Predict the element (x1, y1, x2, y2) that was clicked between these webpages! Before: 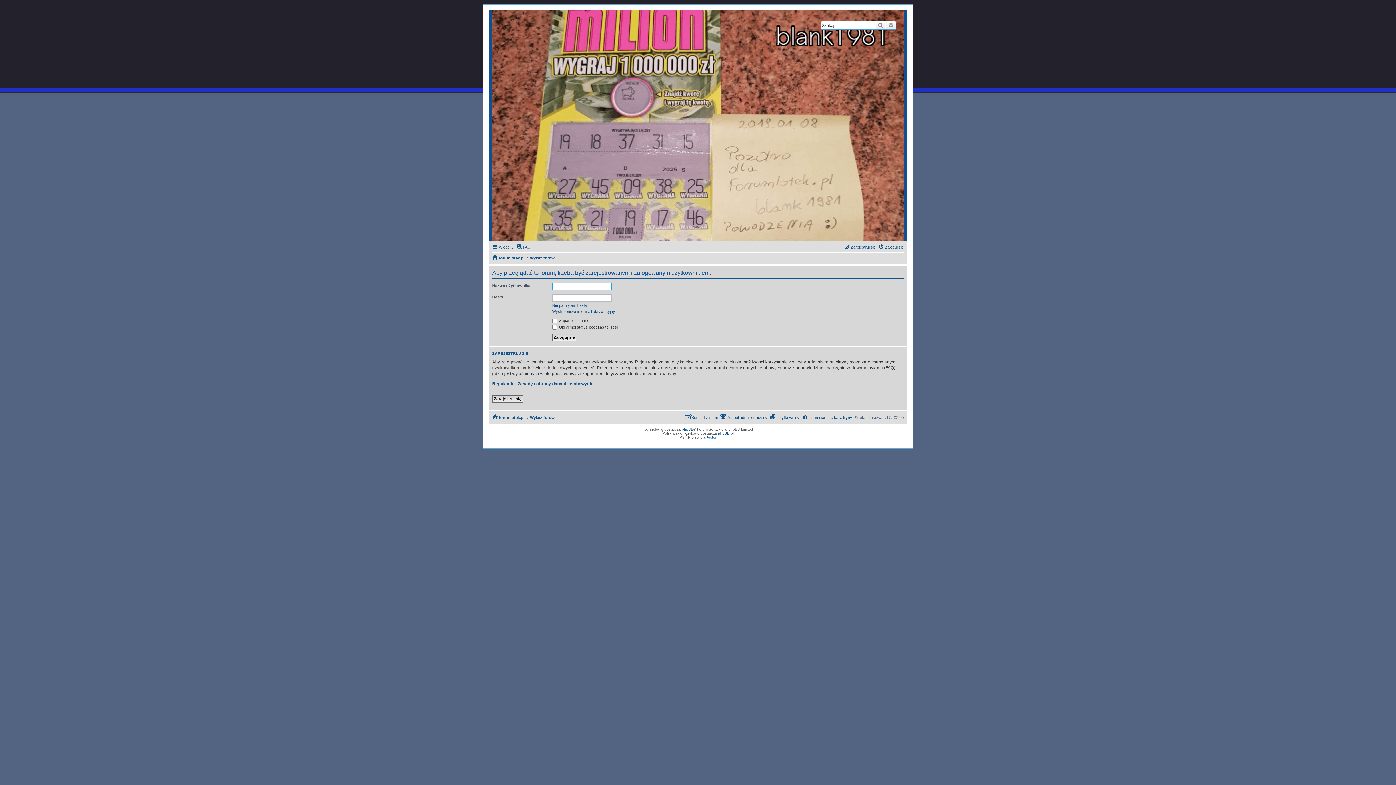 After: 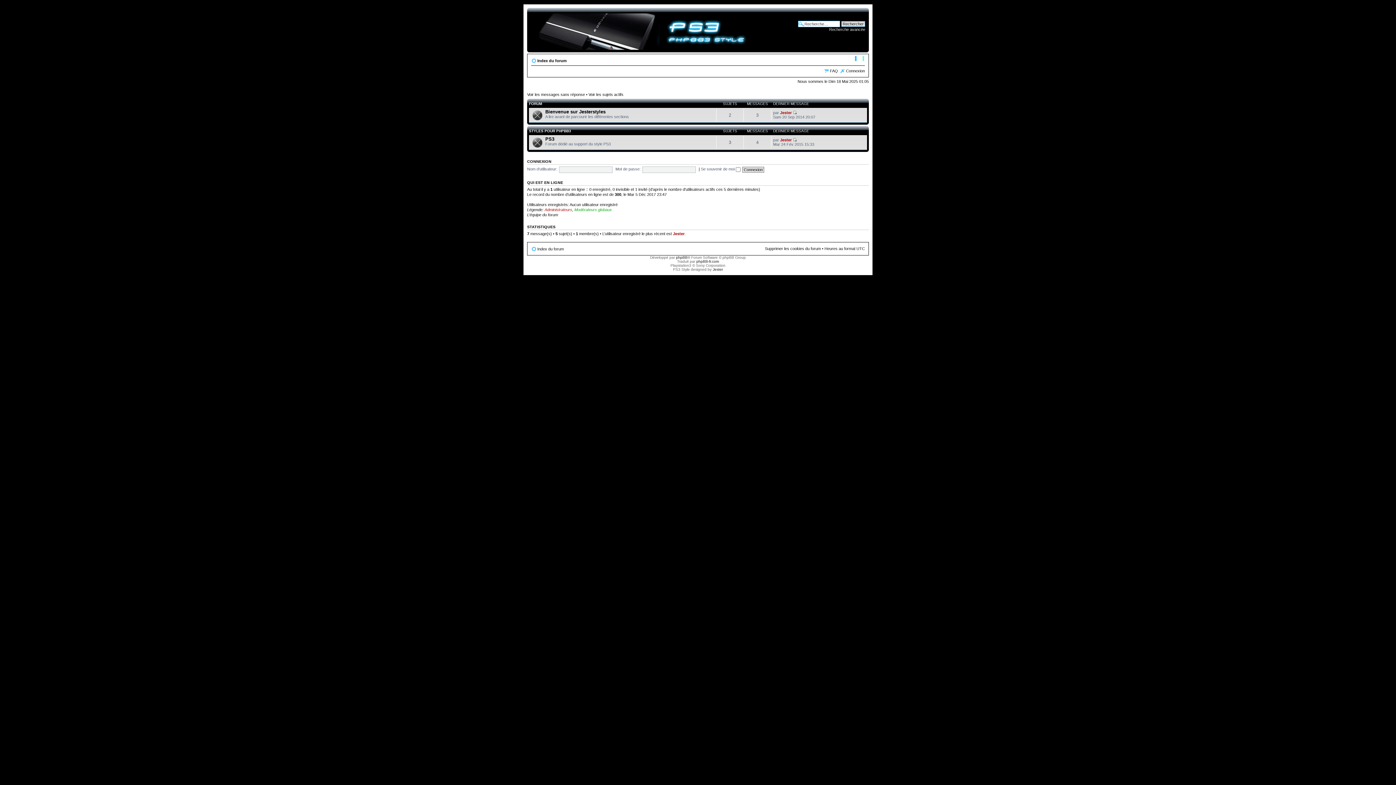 Action: bbox: (706, 435, 716, 439) label: Jester